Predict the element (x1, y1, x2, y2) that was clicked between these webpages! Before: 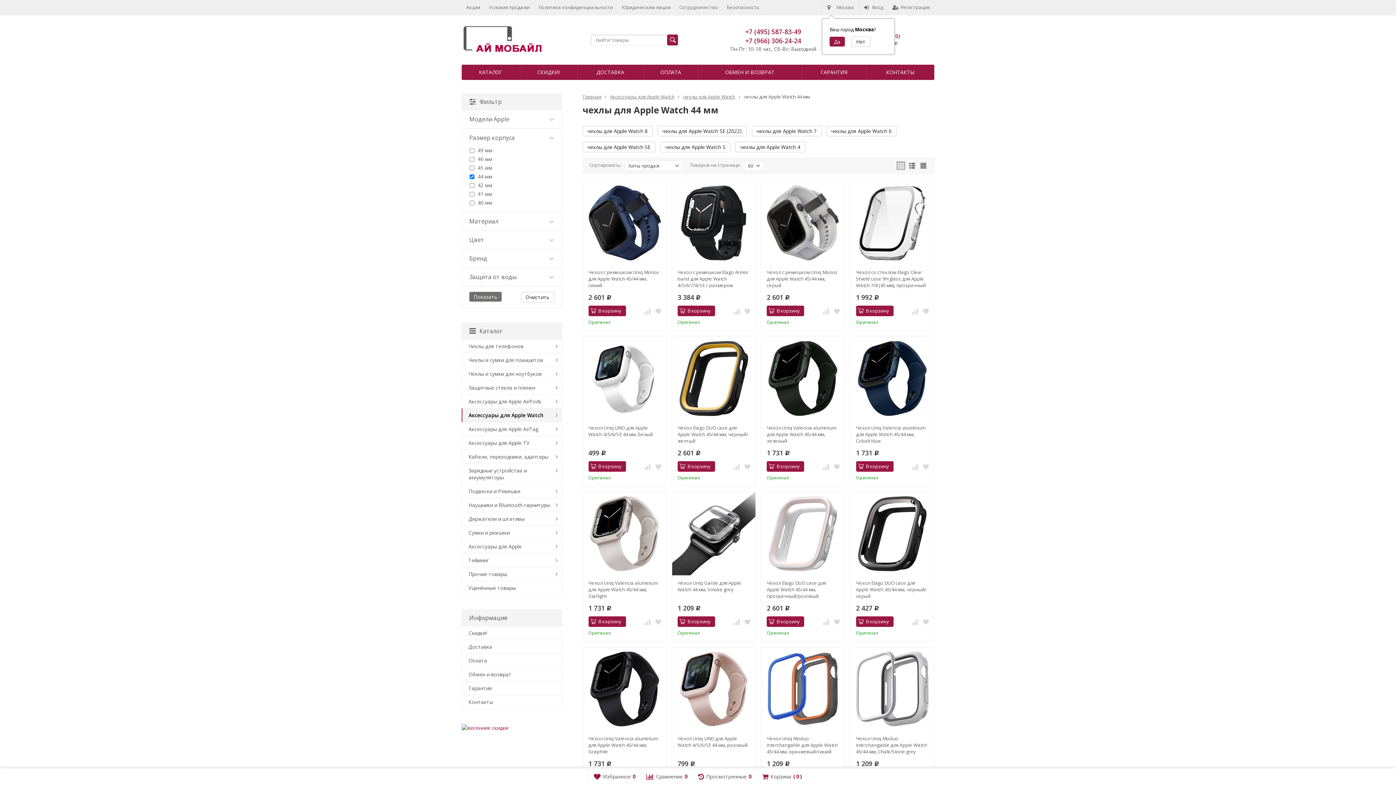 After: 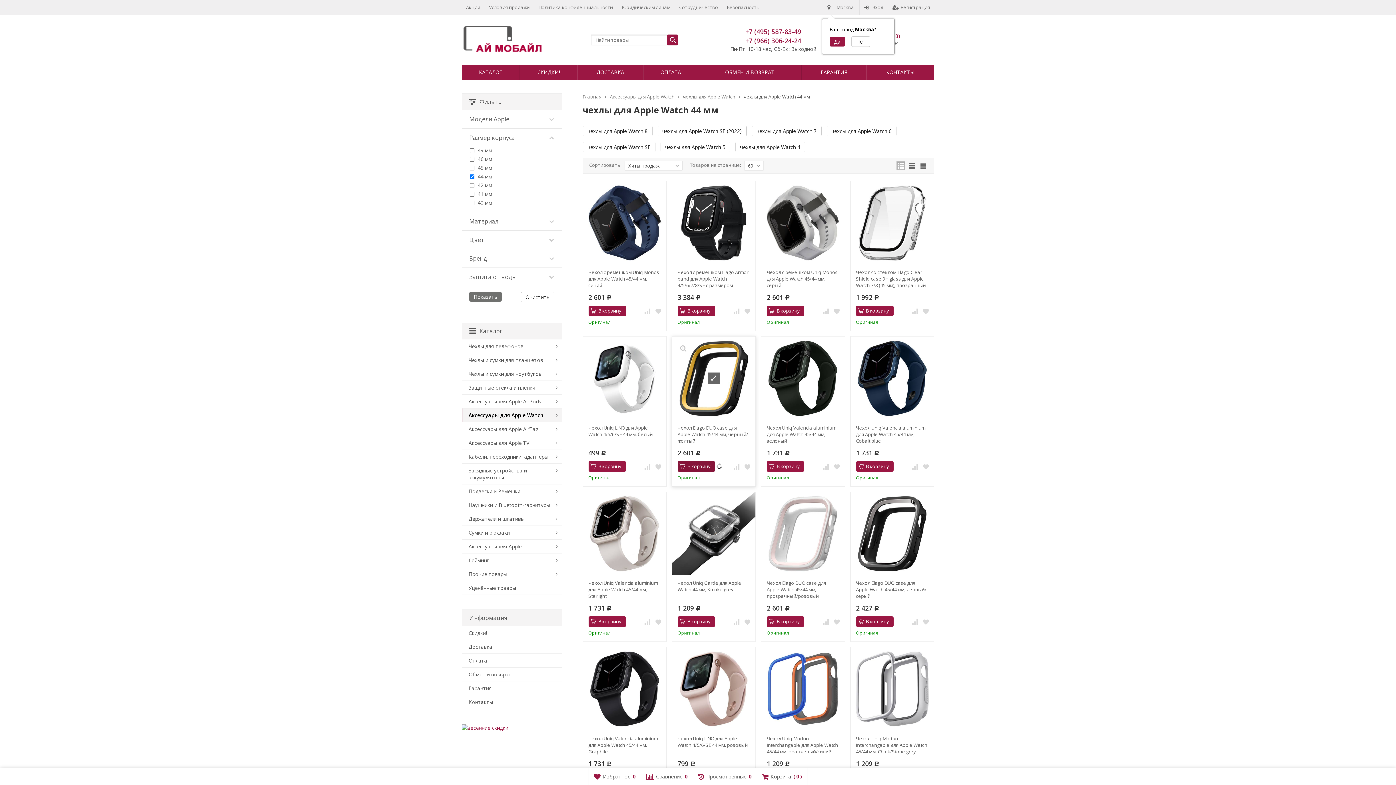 Action: label: В корзину bbox: (677, 461, 715, 471)